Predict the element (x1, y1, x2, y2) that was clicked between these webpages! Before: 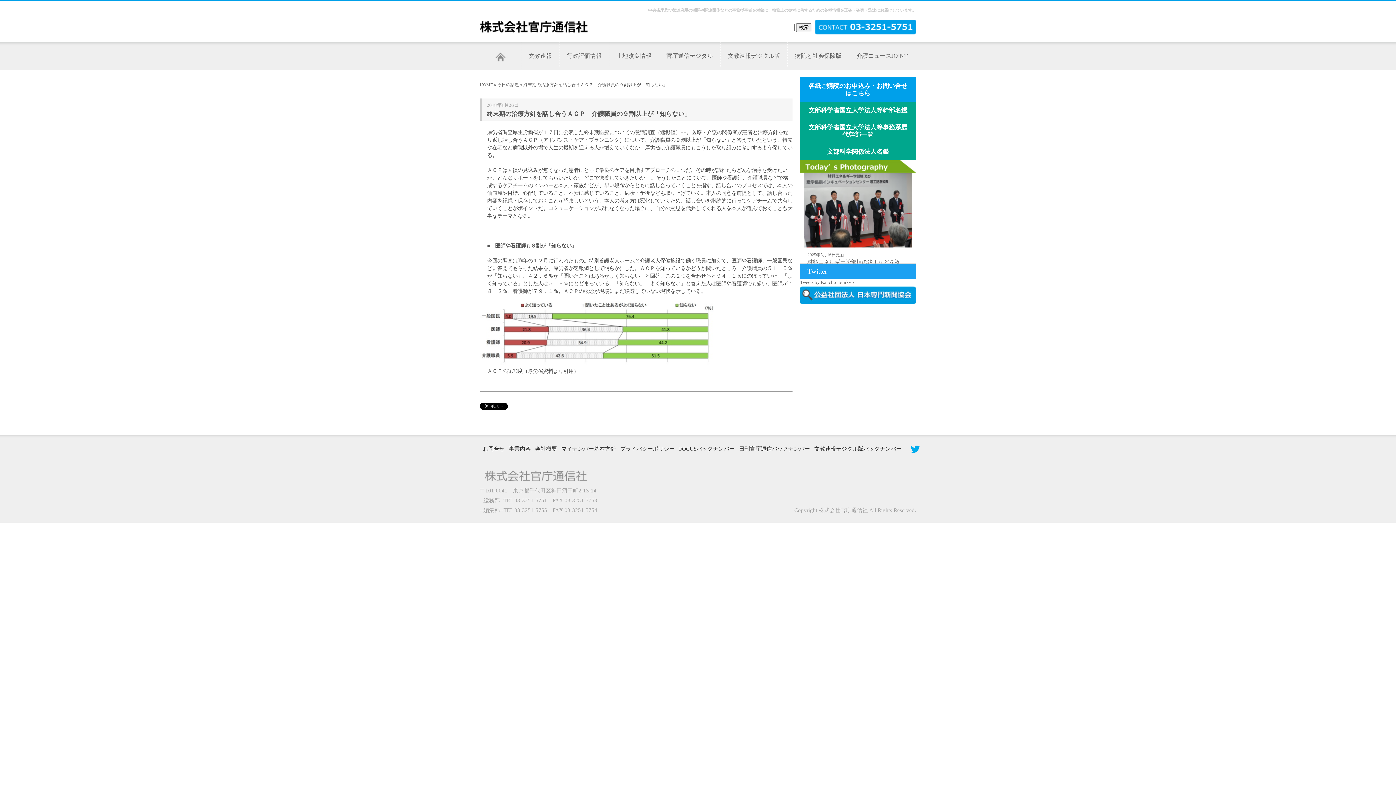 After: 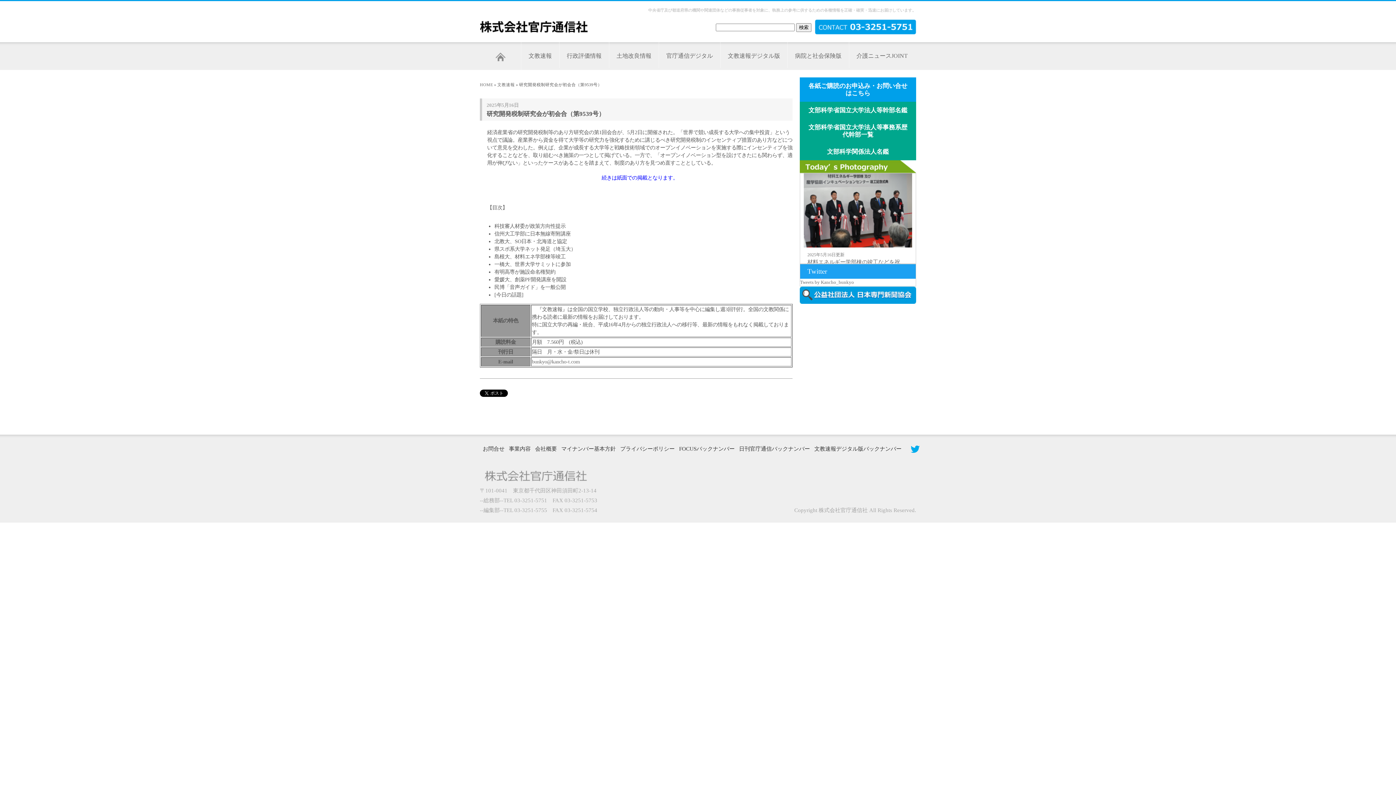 Action: bbox: (521, 42, 559, 68) label: 文教速報